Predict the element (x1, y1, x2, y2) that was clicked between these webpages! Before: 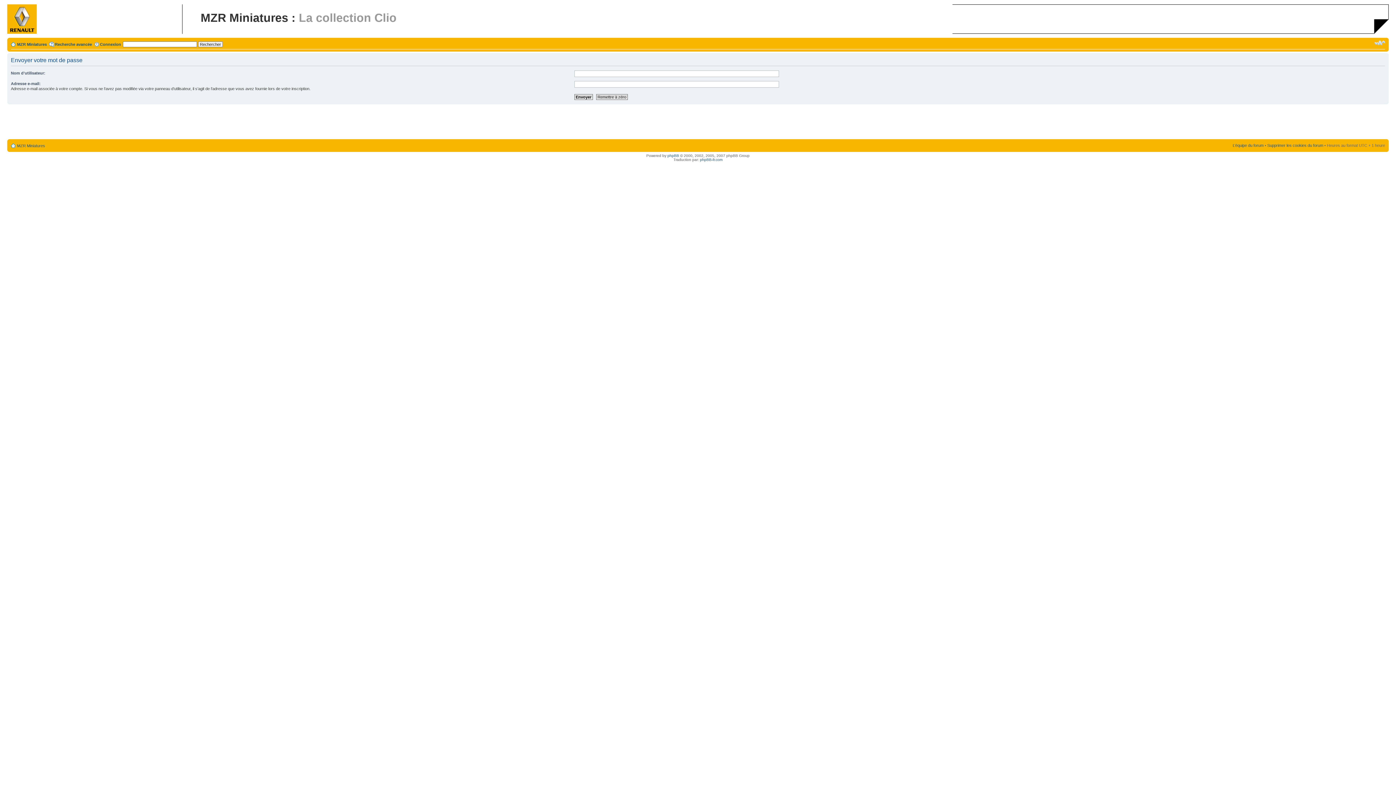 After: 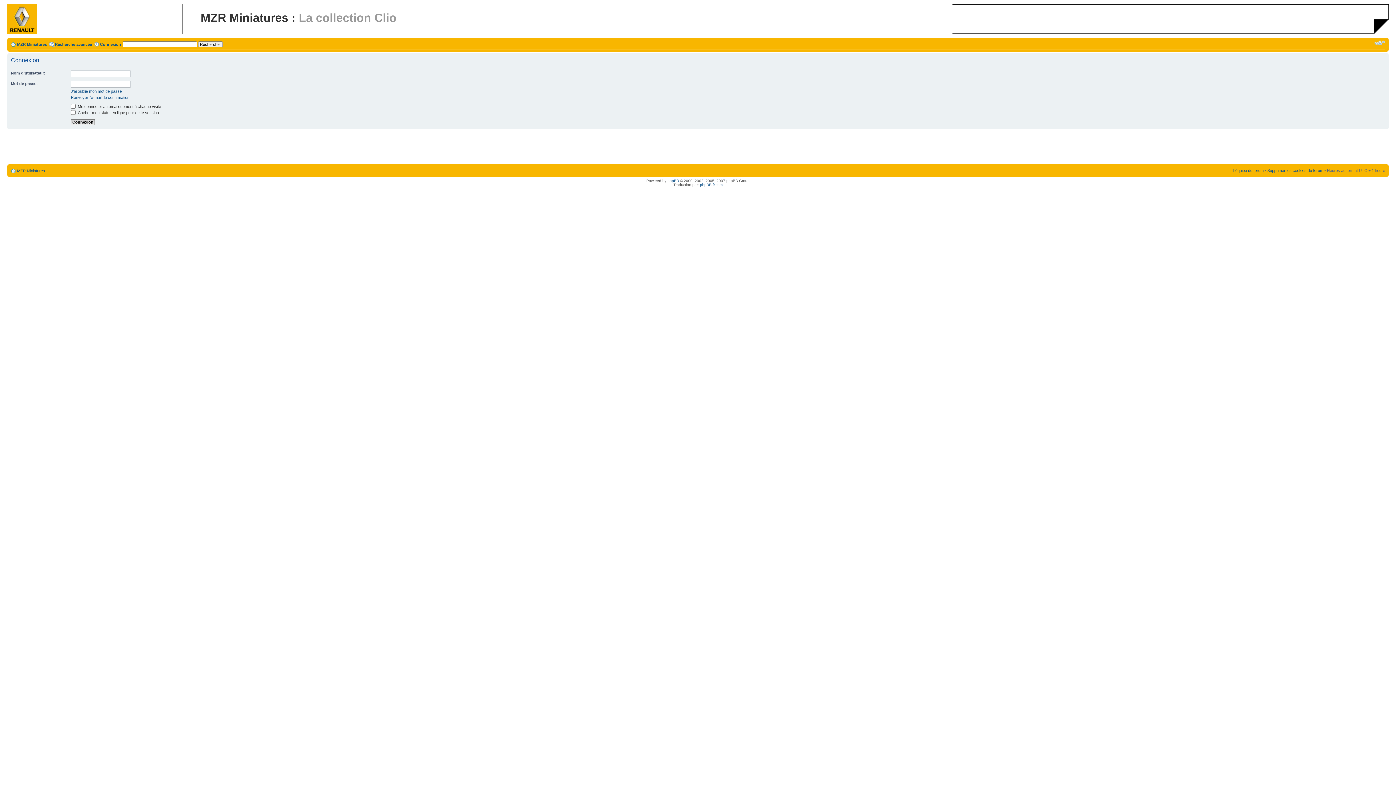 Action: label: Connexion bbox: (100, 42, 121, 46)